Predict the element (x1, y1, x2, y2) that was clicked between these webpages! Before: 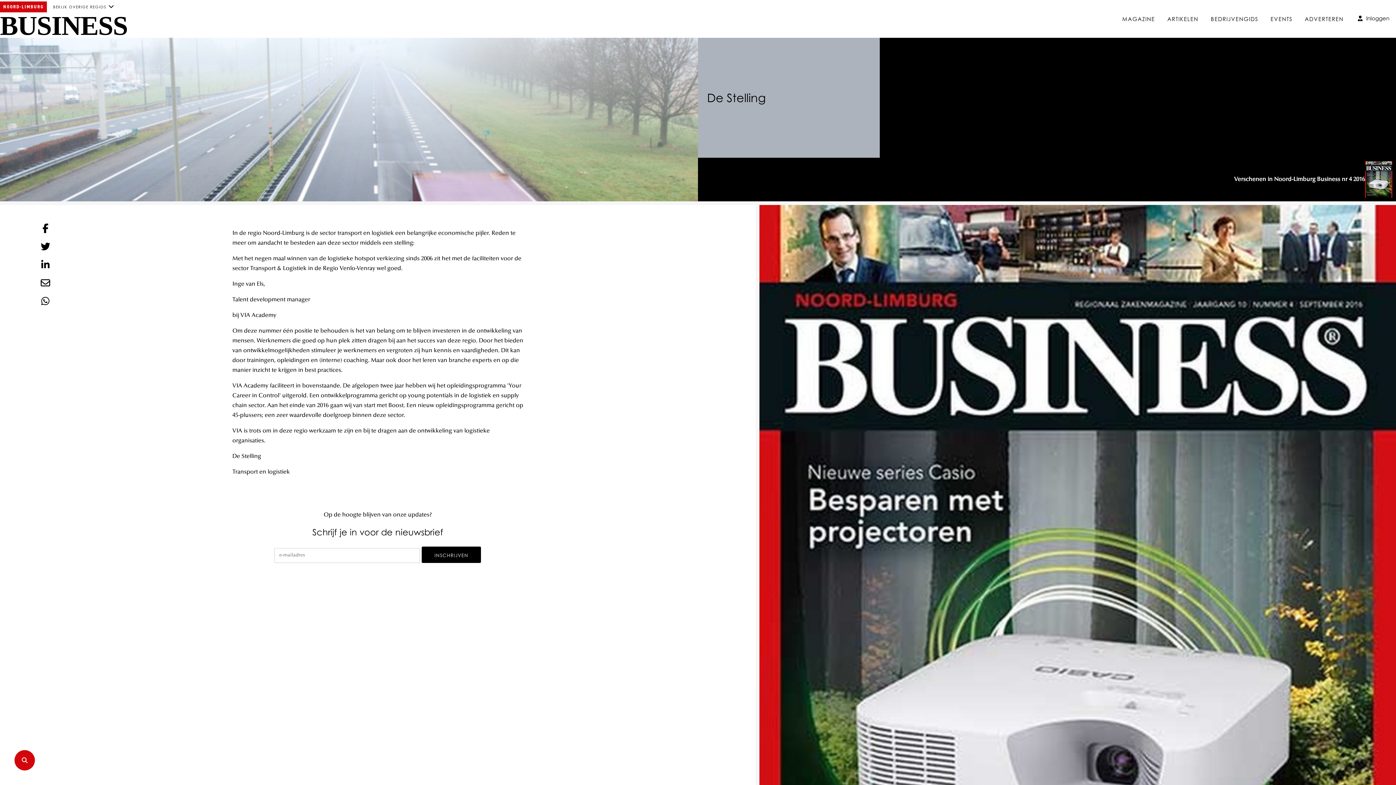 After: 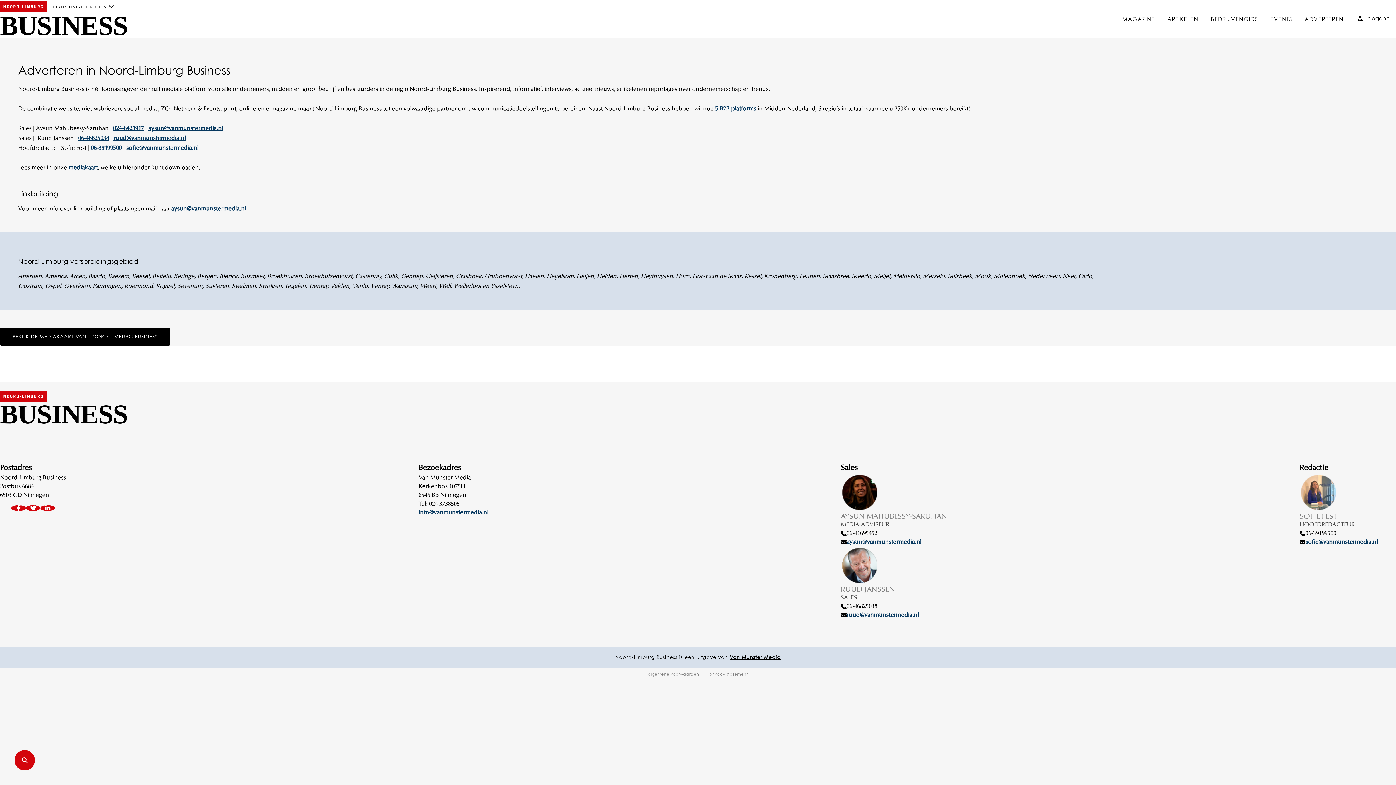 Action: label: ADVERTEREN bbox: (1300, 9, 1348, 28)